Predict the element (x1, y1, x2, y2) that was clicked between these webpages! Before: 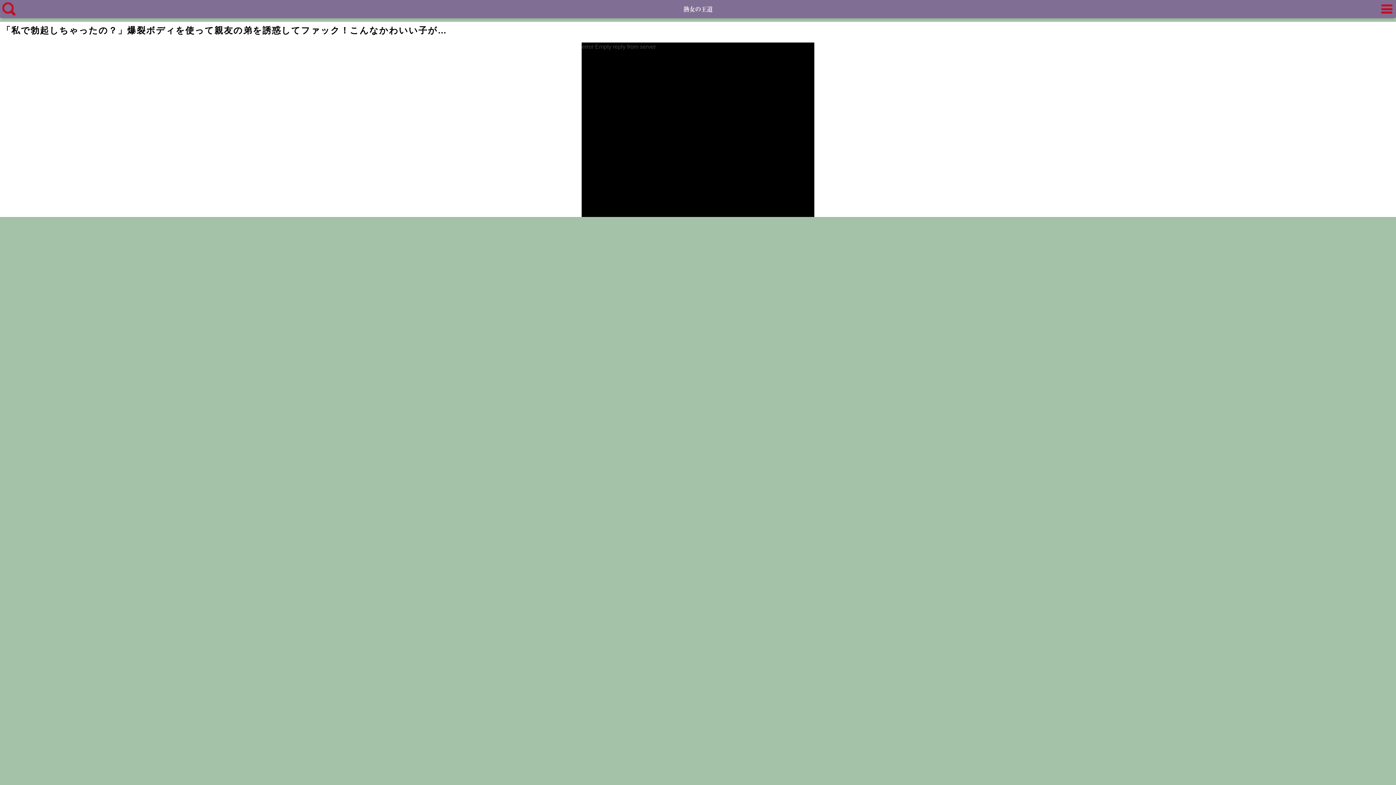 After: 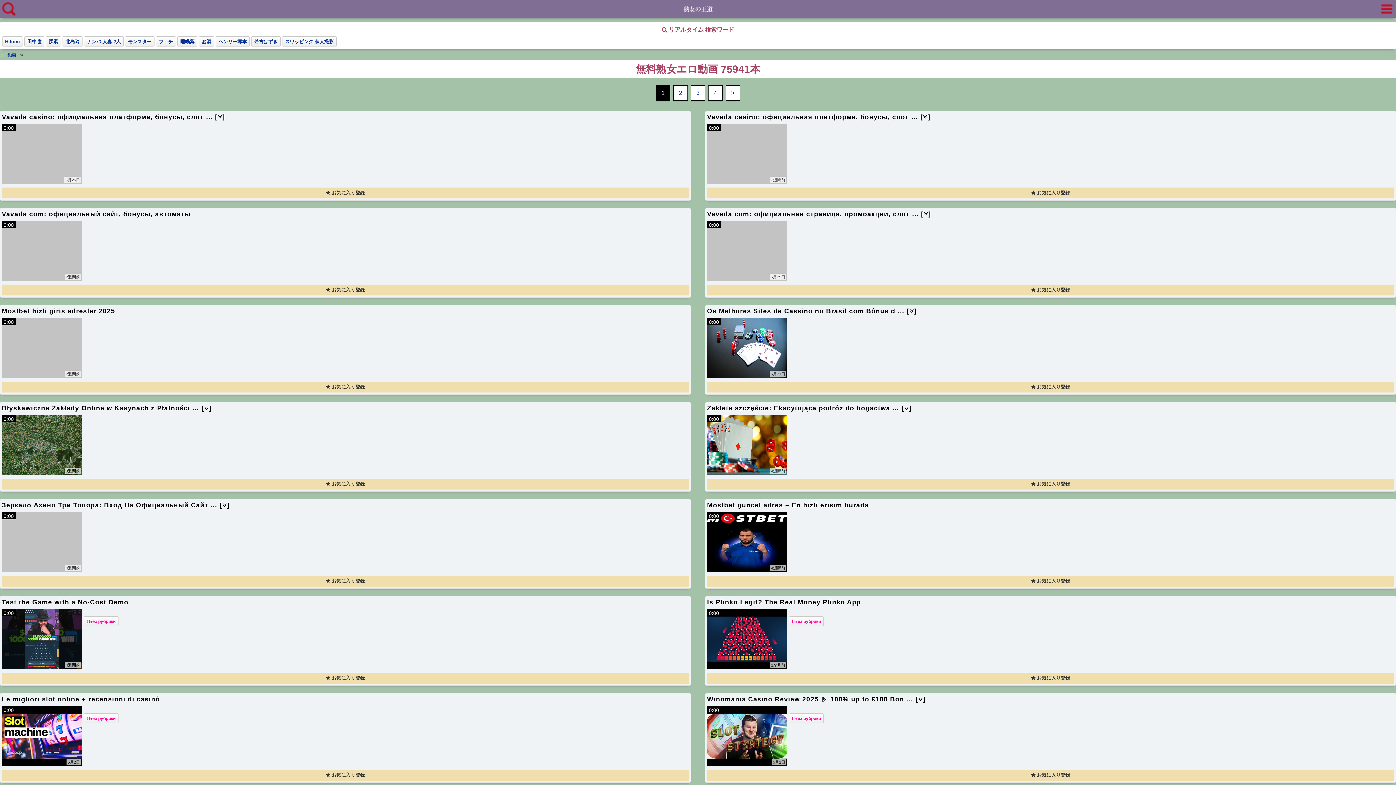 Action: bbox: (683, 5, 712, 11)